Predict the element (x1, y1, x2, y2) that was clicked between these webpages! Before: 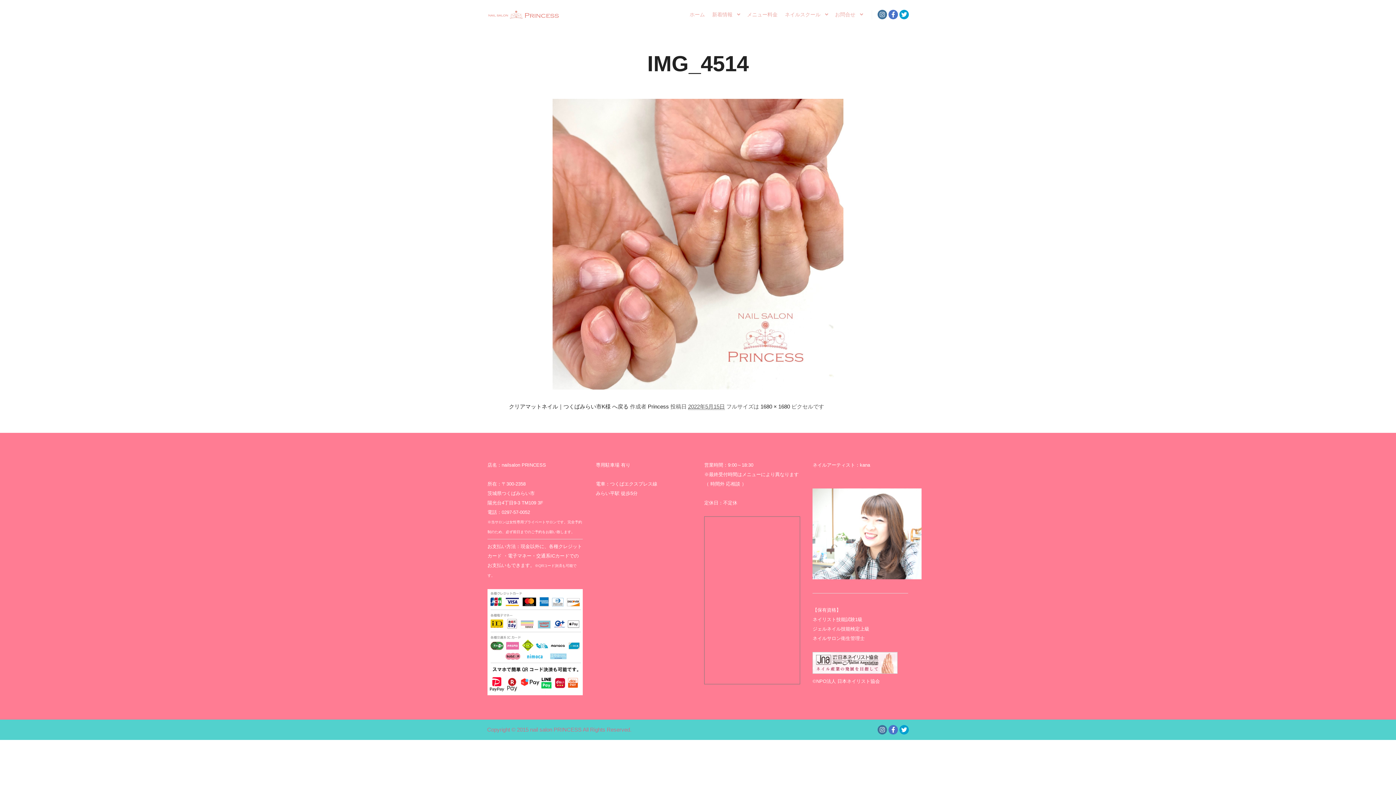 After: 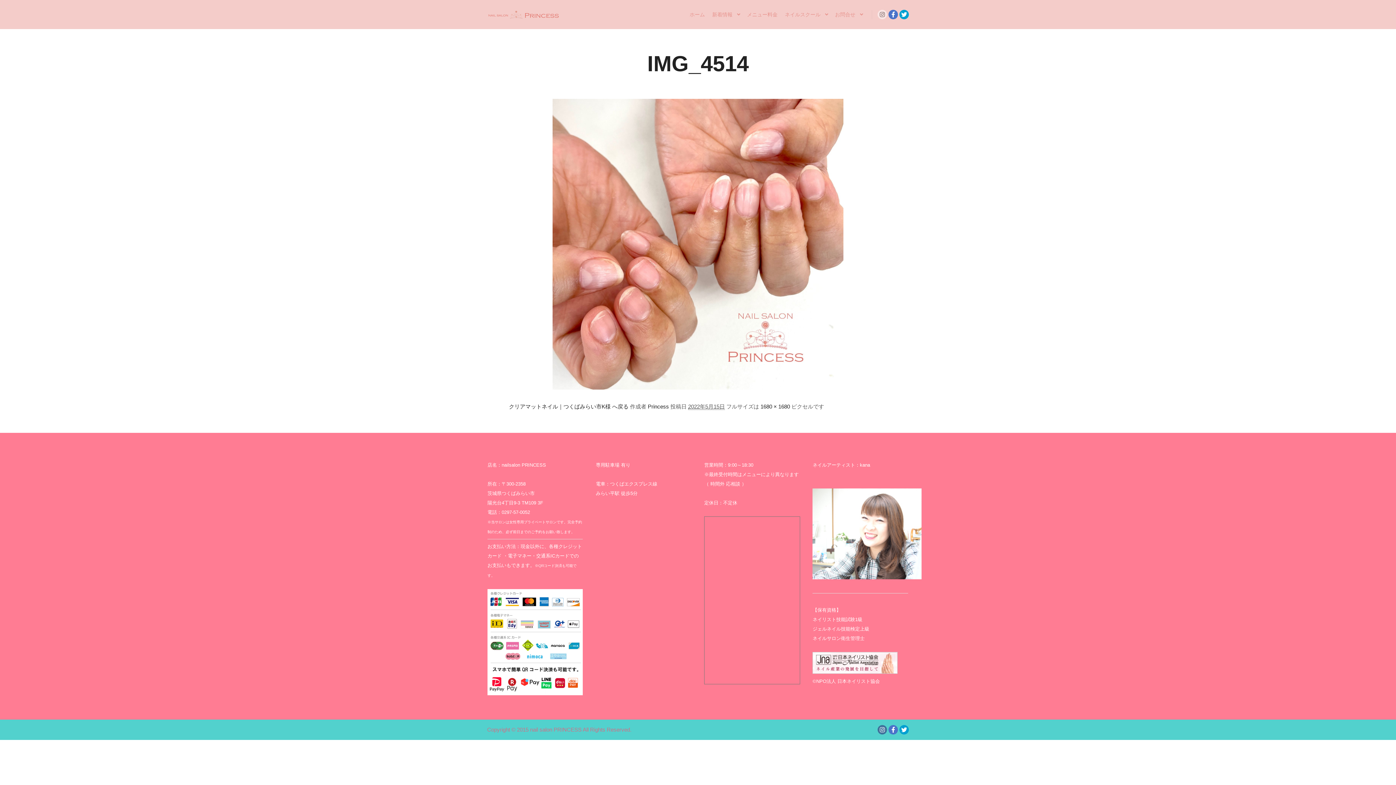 Action: bbox: (877, 9, 887, 19)